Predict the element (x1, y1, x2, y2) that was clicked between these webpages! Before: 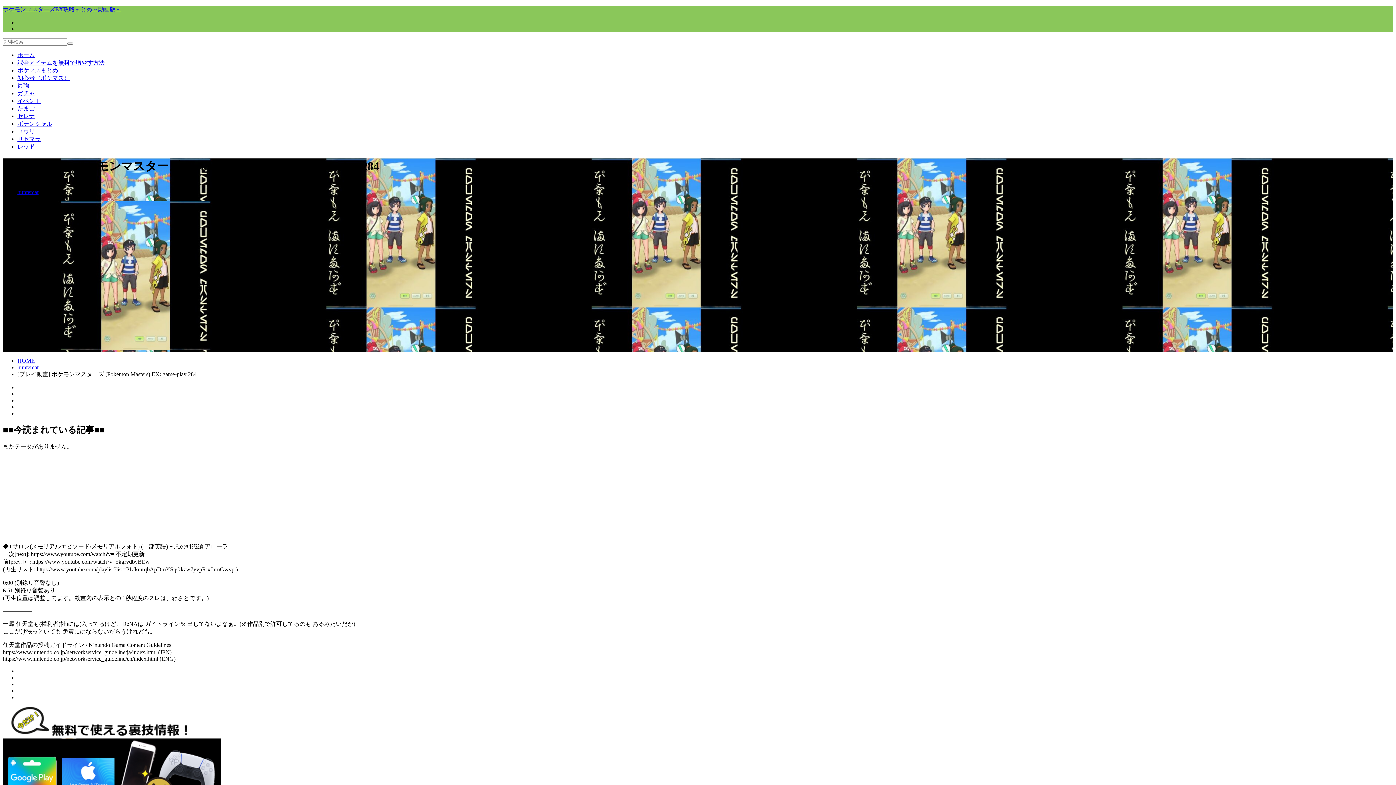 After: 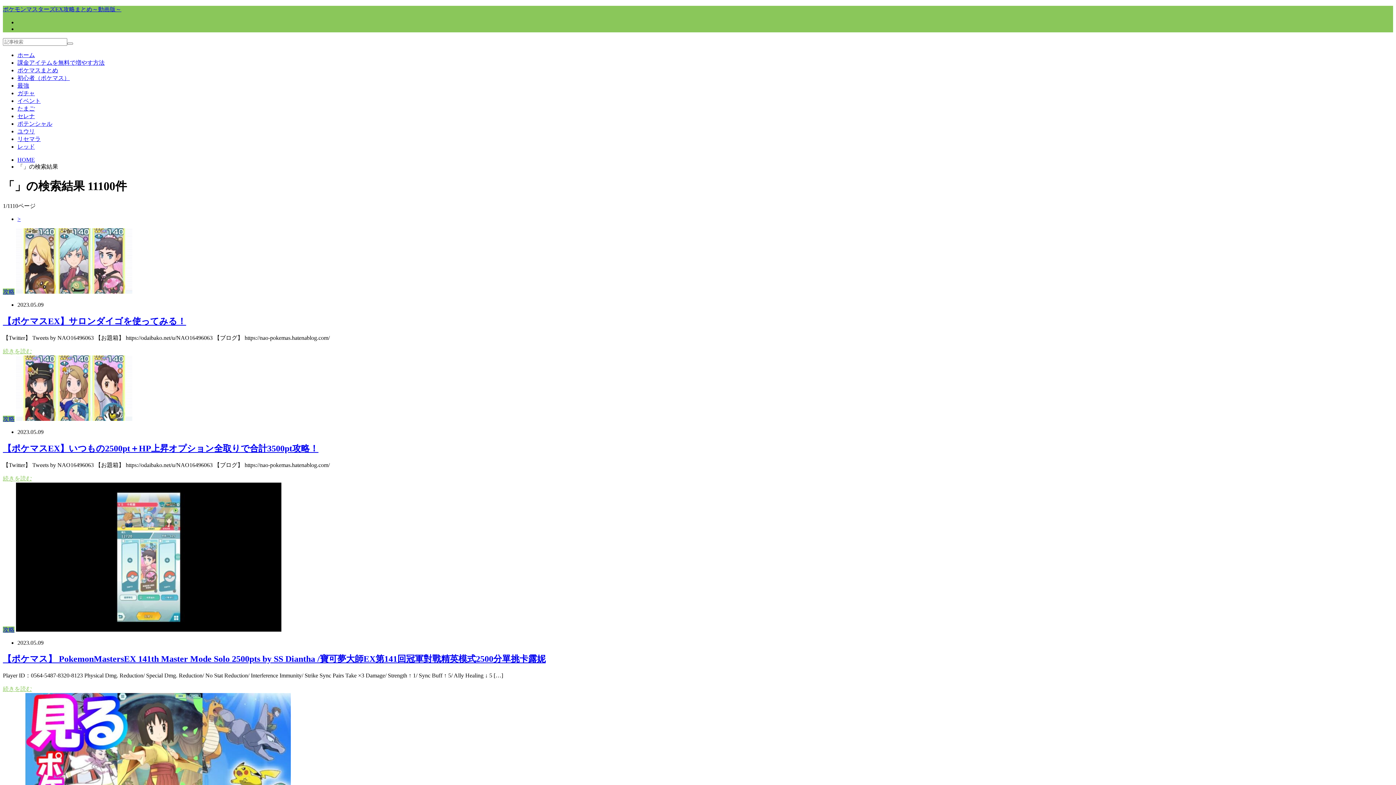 Action: bbox: (67, 42, 73, 44)